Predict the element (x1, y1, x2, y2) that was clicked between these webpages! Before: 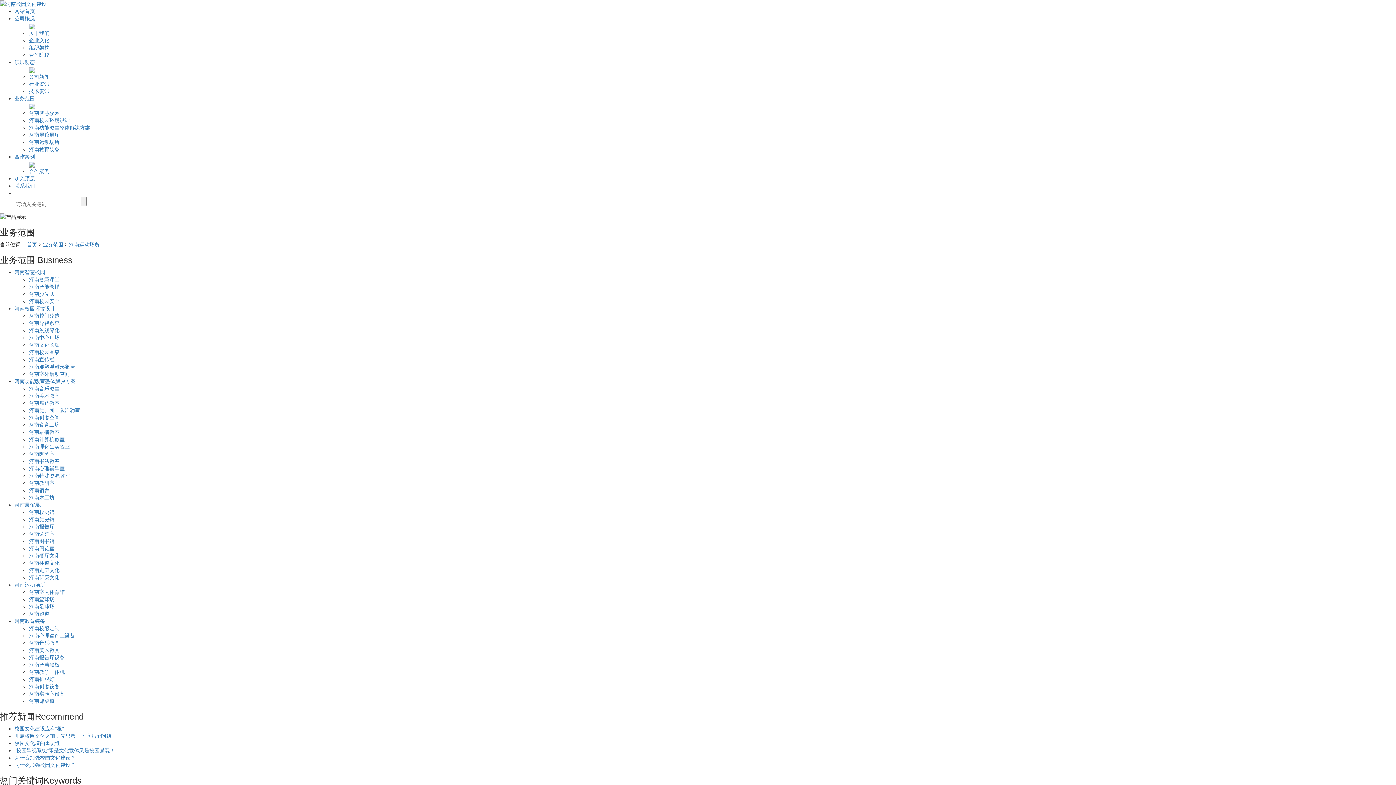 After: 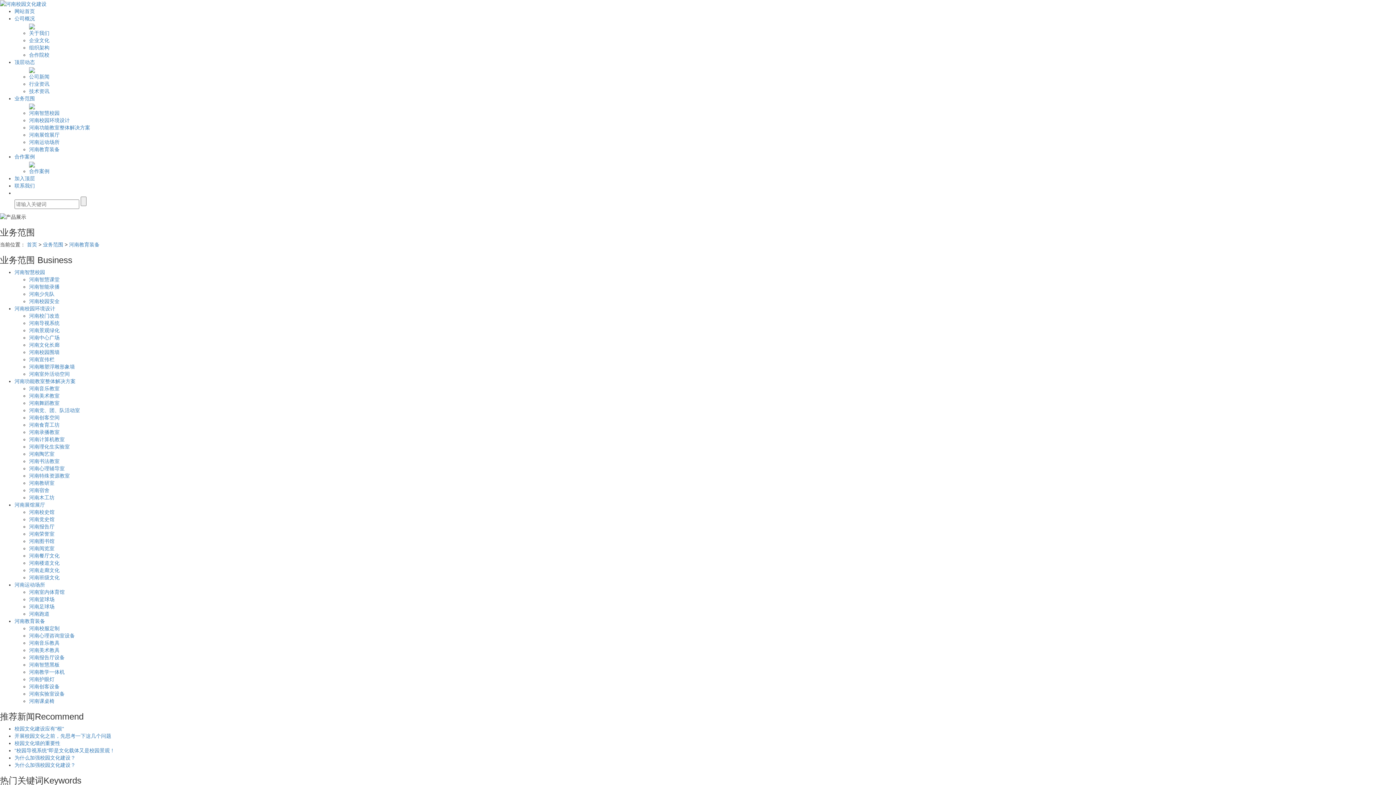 Action: bbox: (14, 618, 45, 624) label: 河南教育装备